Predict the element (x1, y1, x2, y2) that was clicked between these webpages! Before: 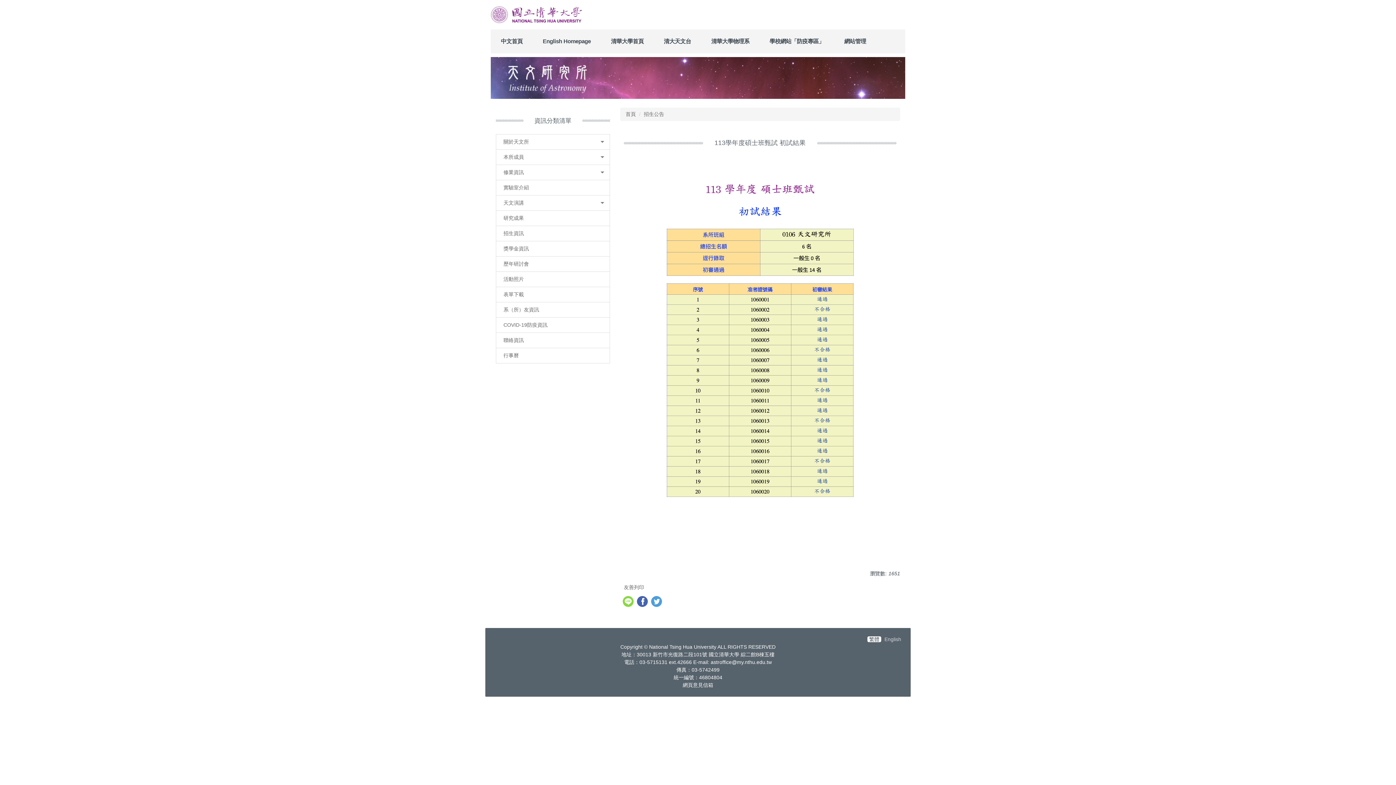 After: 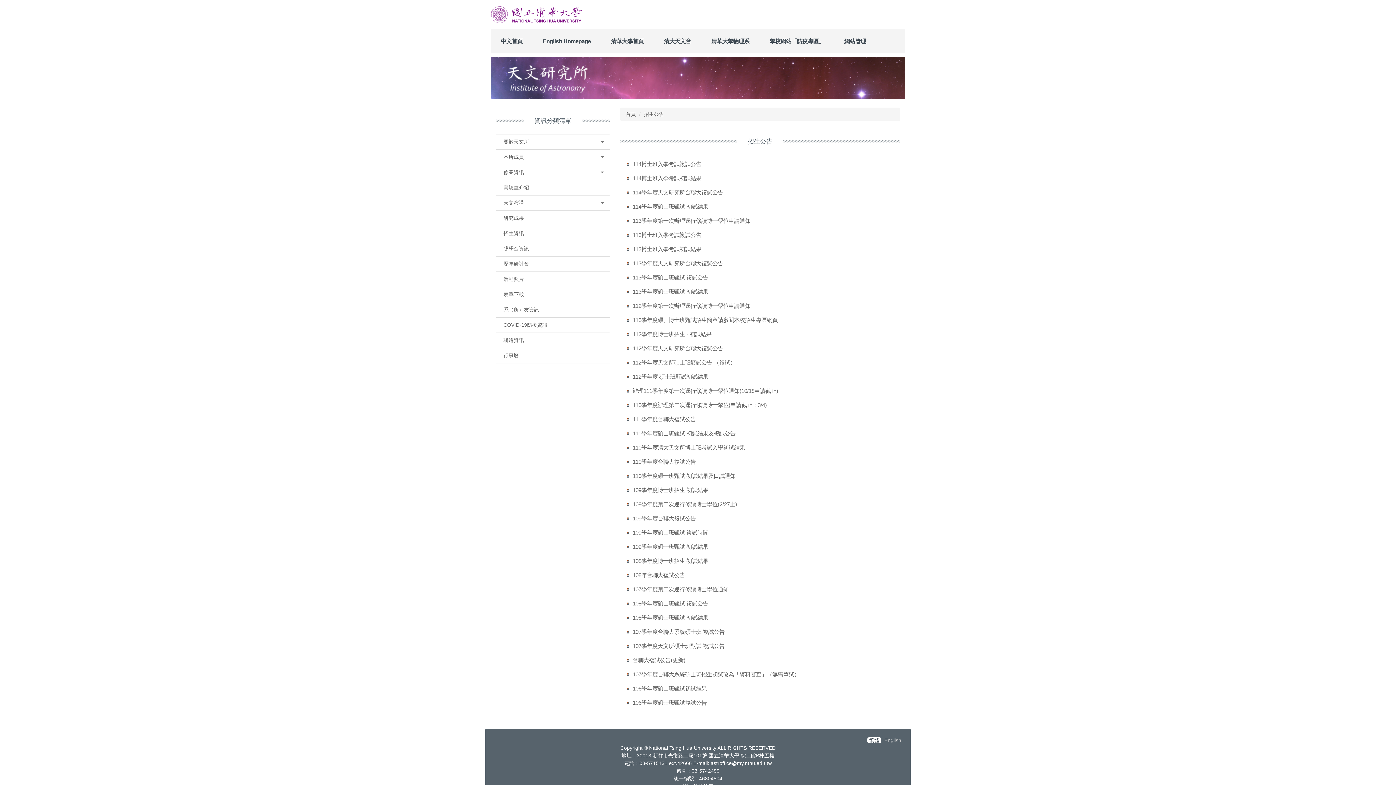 Action: bbox: (644, 111, 664, 117) label: 招生公告